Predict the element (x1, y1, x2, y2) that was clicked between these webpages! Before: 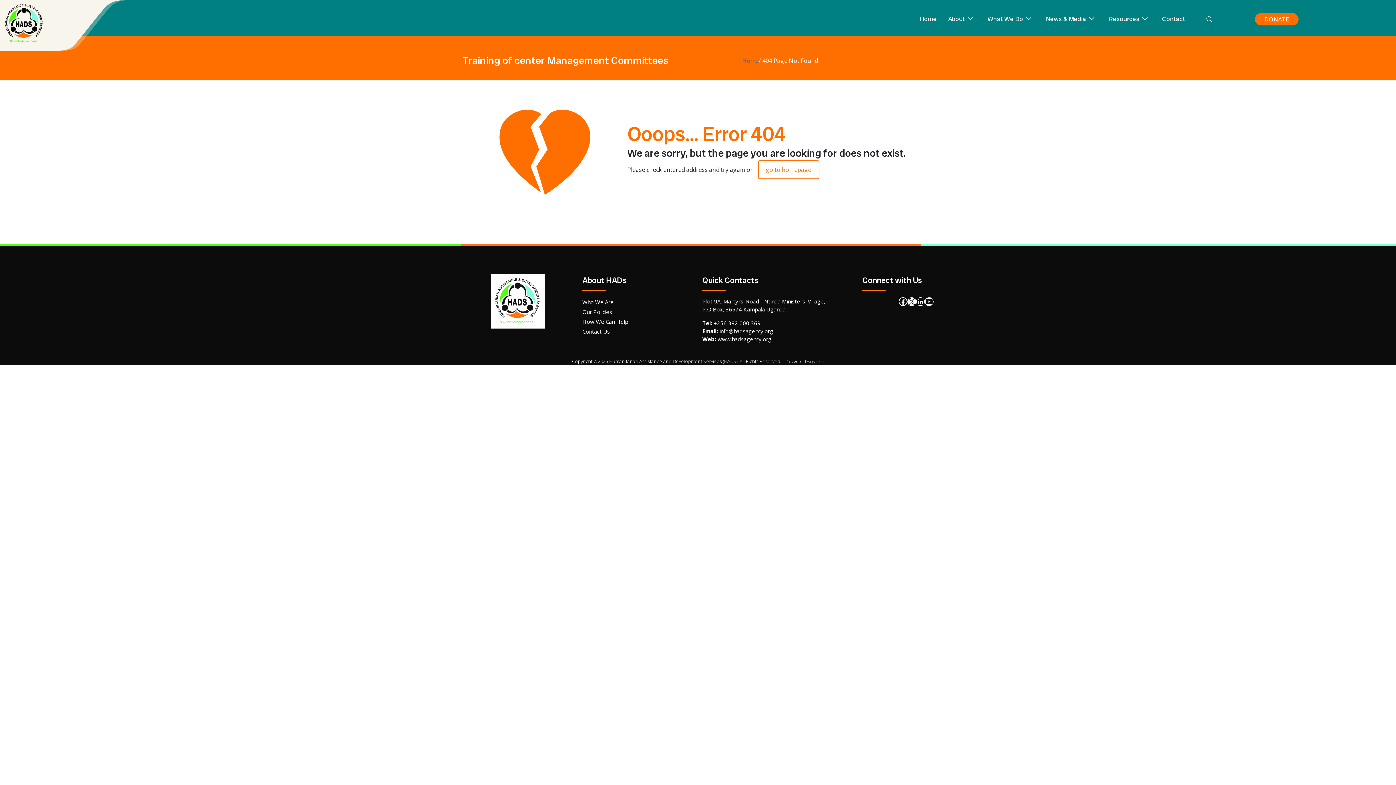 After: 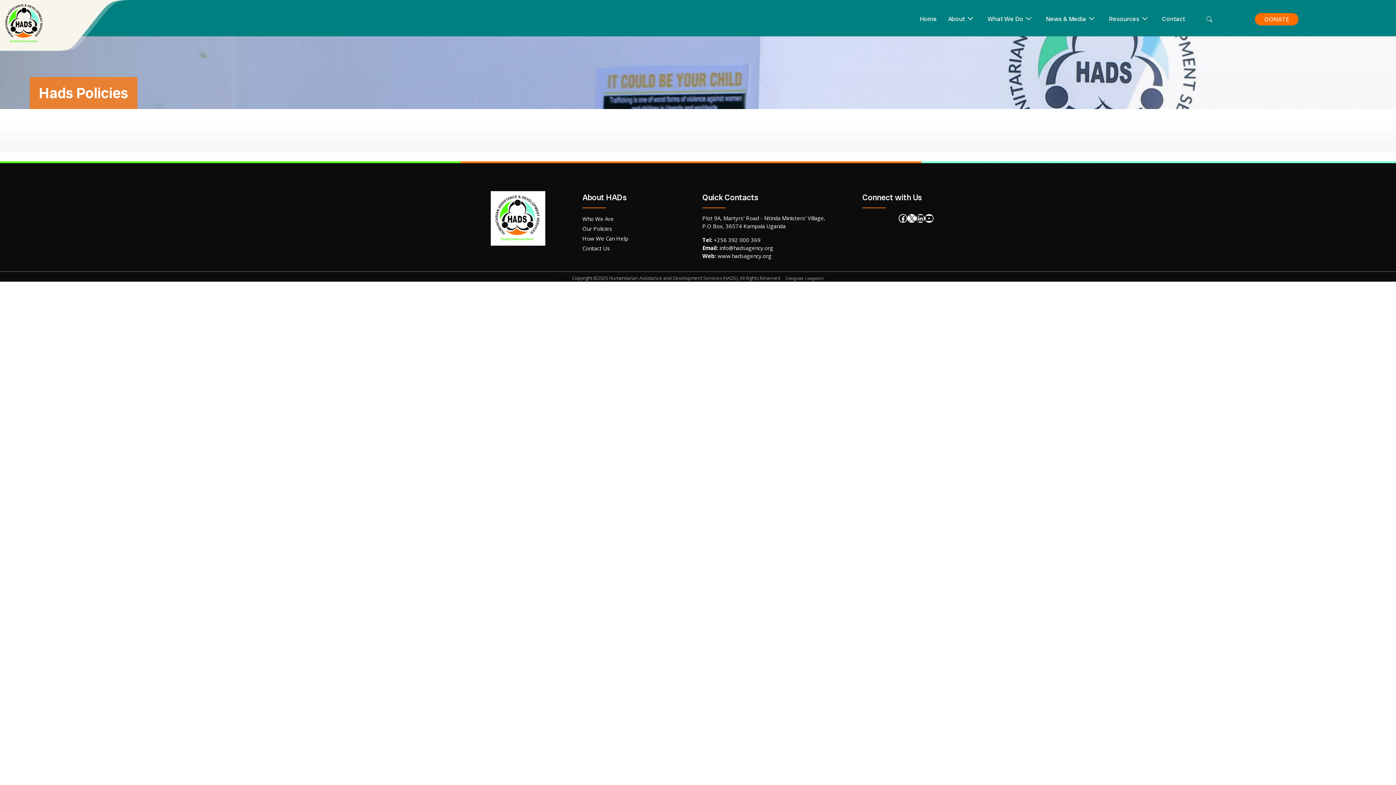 Action: label: Our Policies bbox: (582, 308, 612, 315)